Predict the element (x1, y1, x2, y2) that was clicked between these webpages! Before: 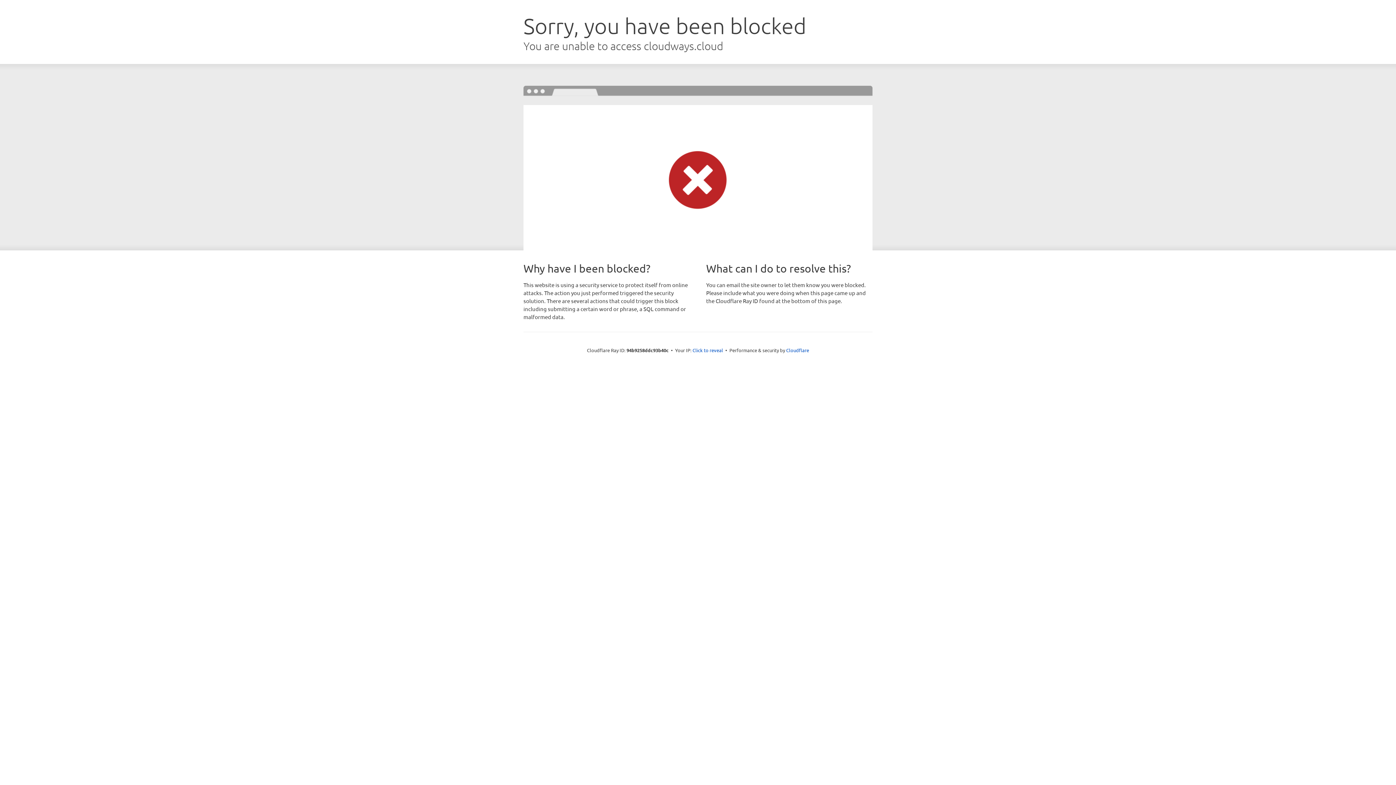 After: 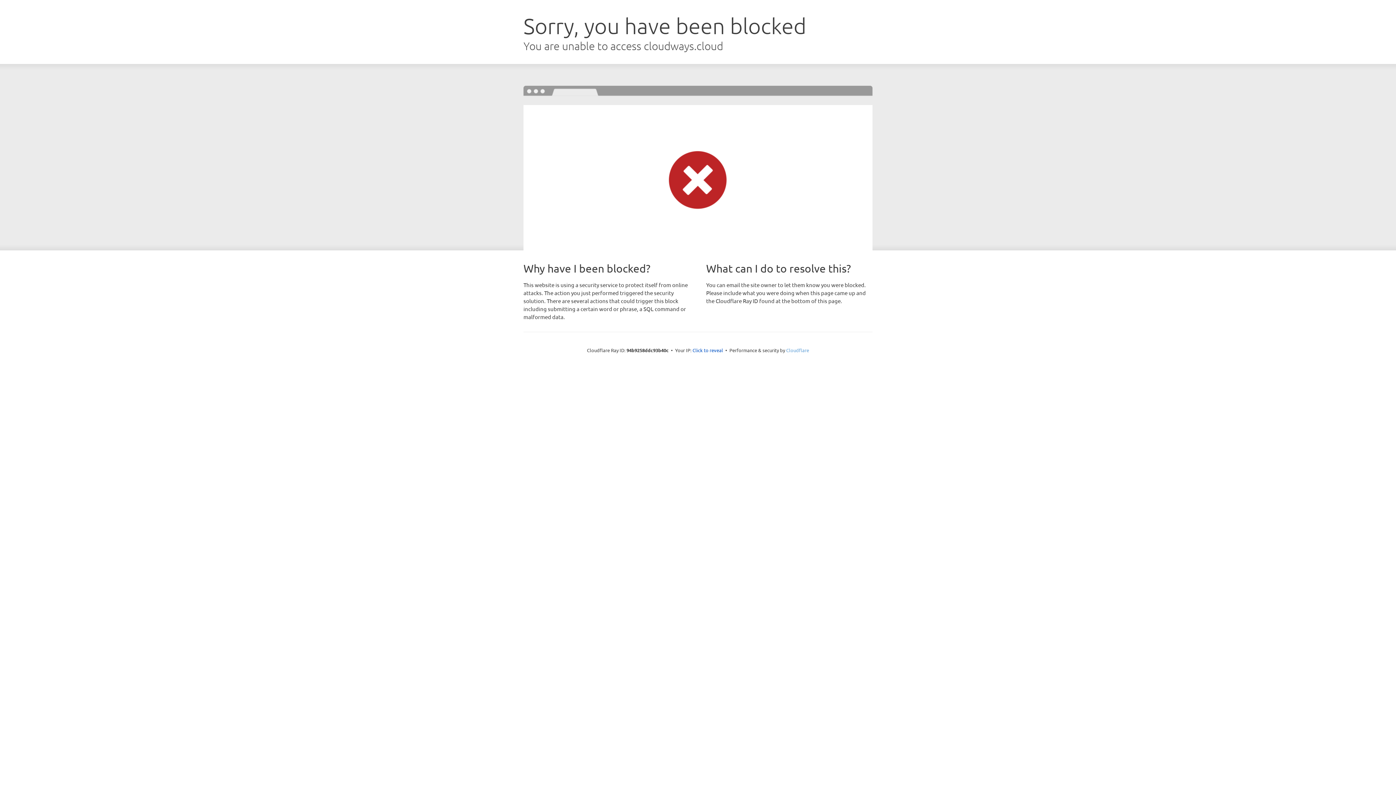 Action: bbox: (786, 347, 809, 353) label: Cloudflare